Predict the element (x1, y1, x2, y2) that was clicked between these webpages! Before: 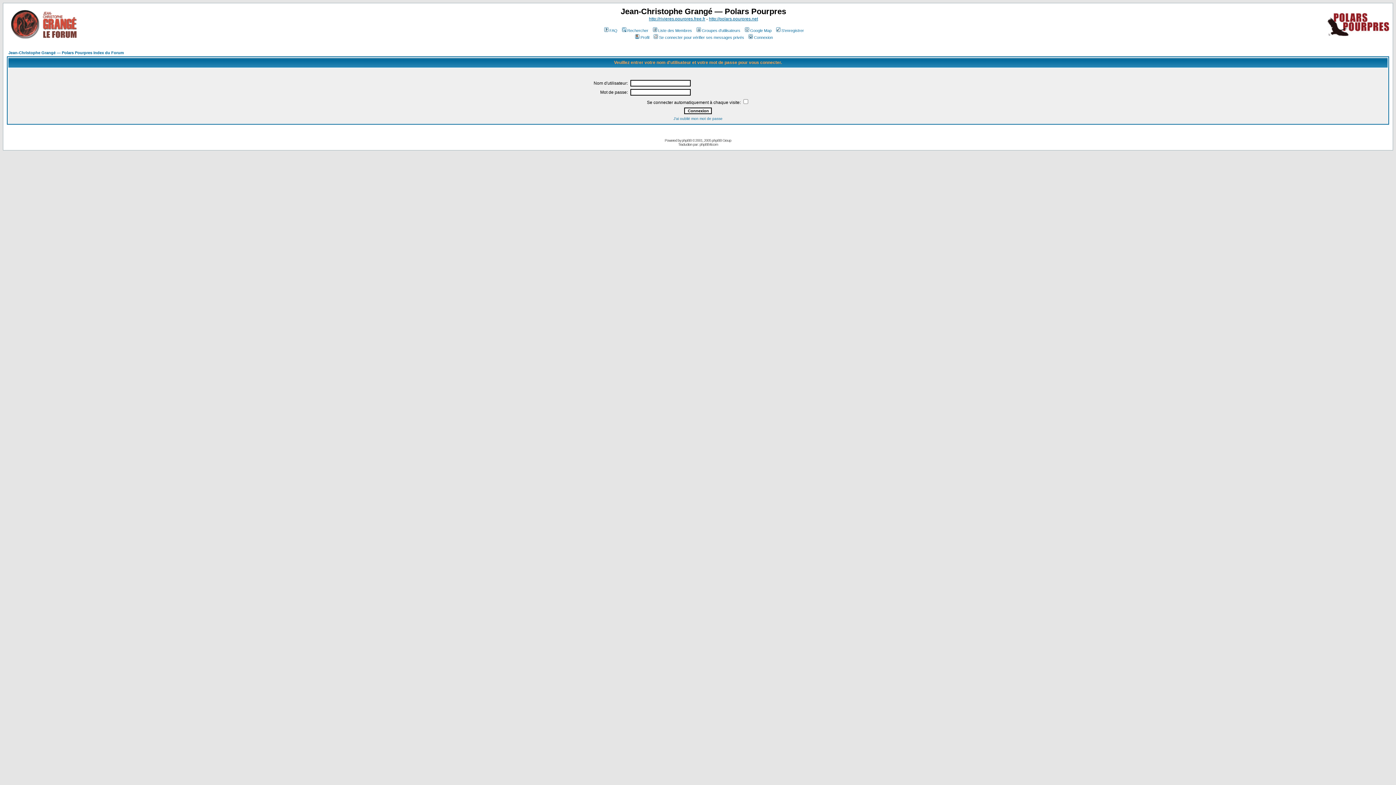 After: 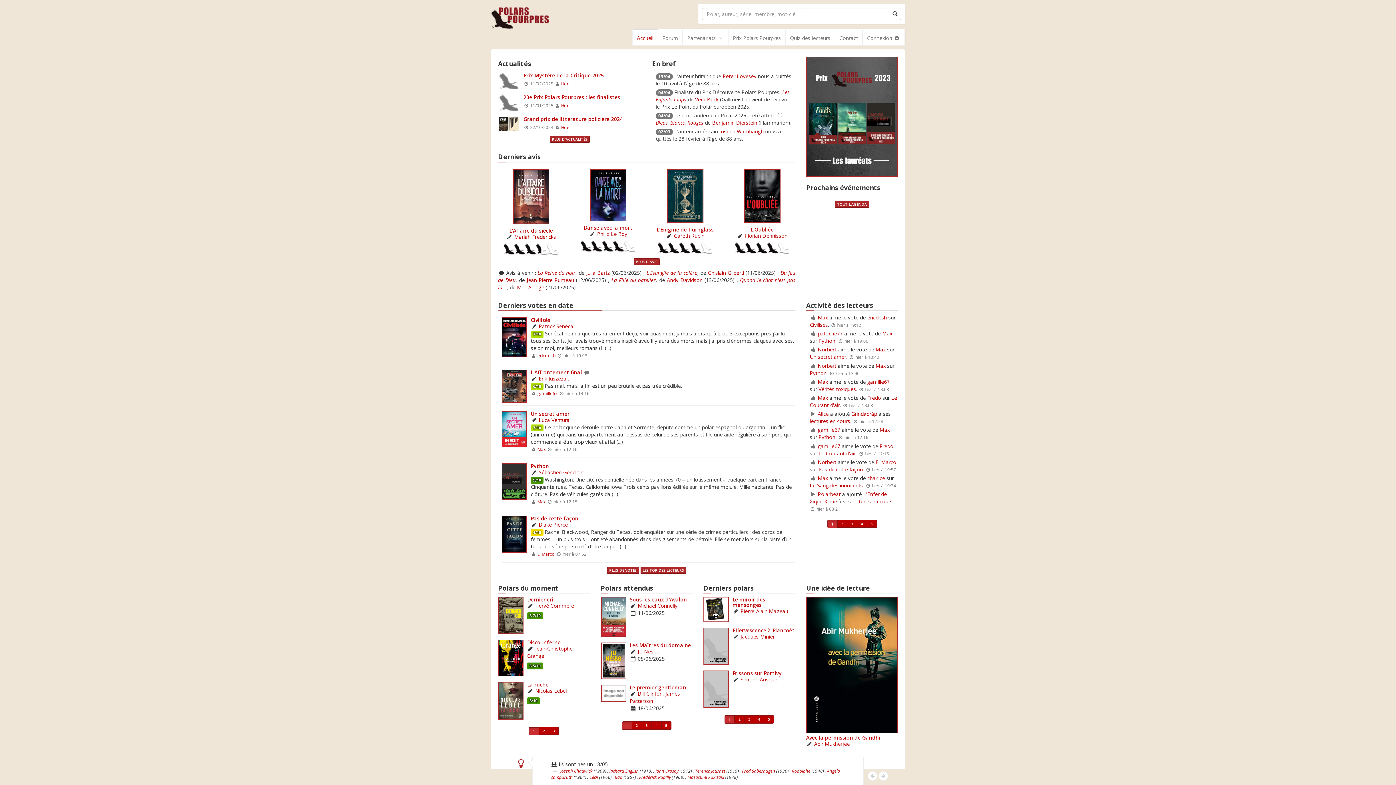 Action: label: http://polars.pourpres.net bbox: (709, 16, 758, 21)